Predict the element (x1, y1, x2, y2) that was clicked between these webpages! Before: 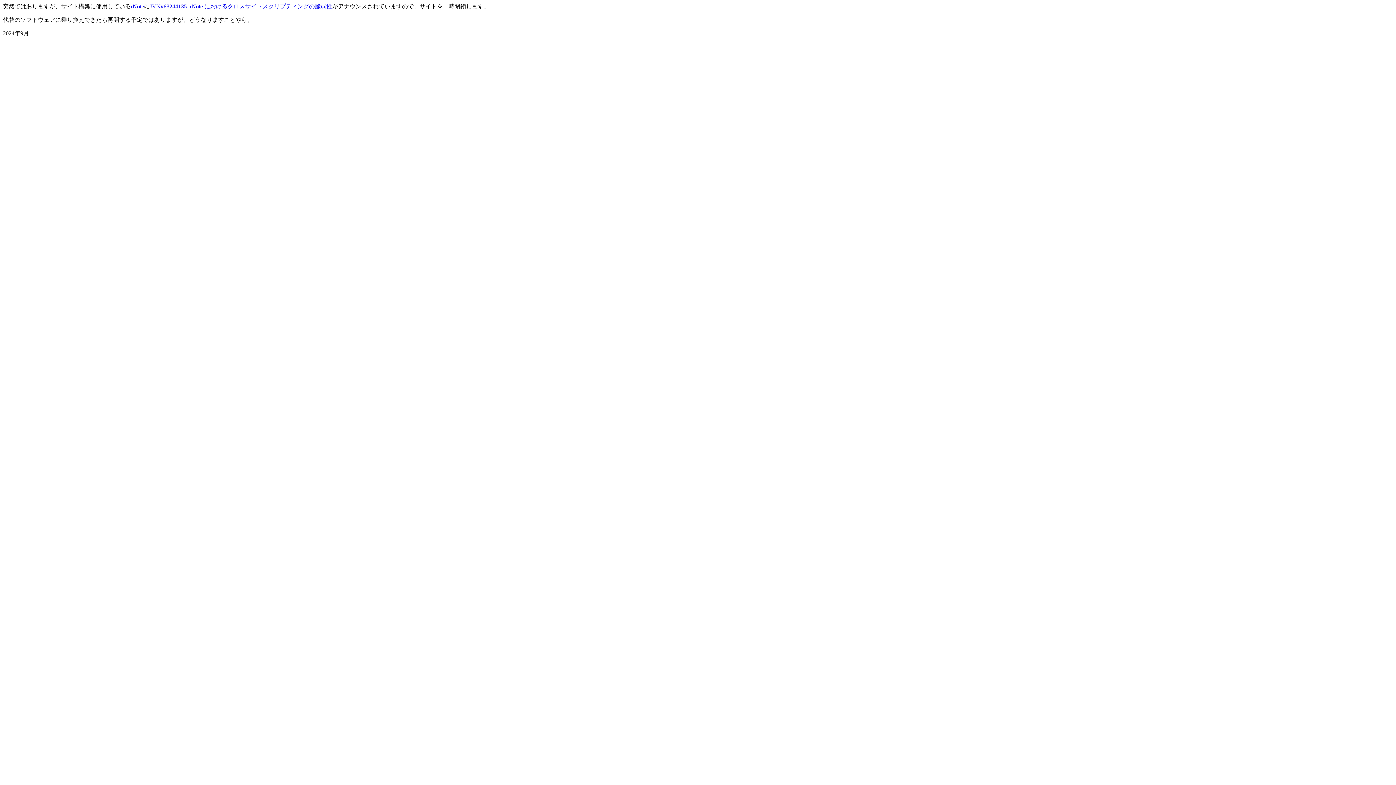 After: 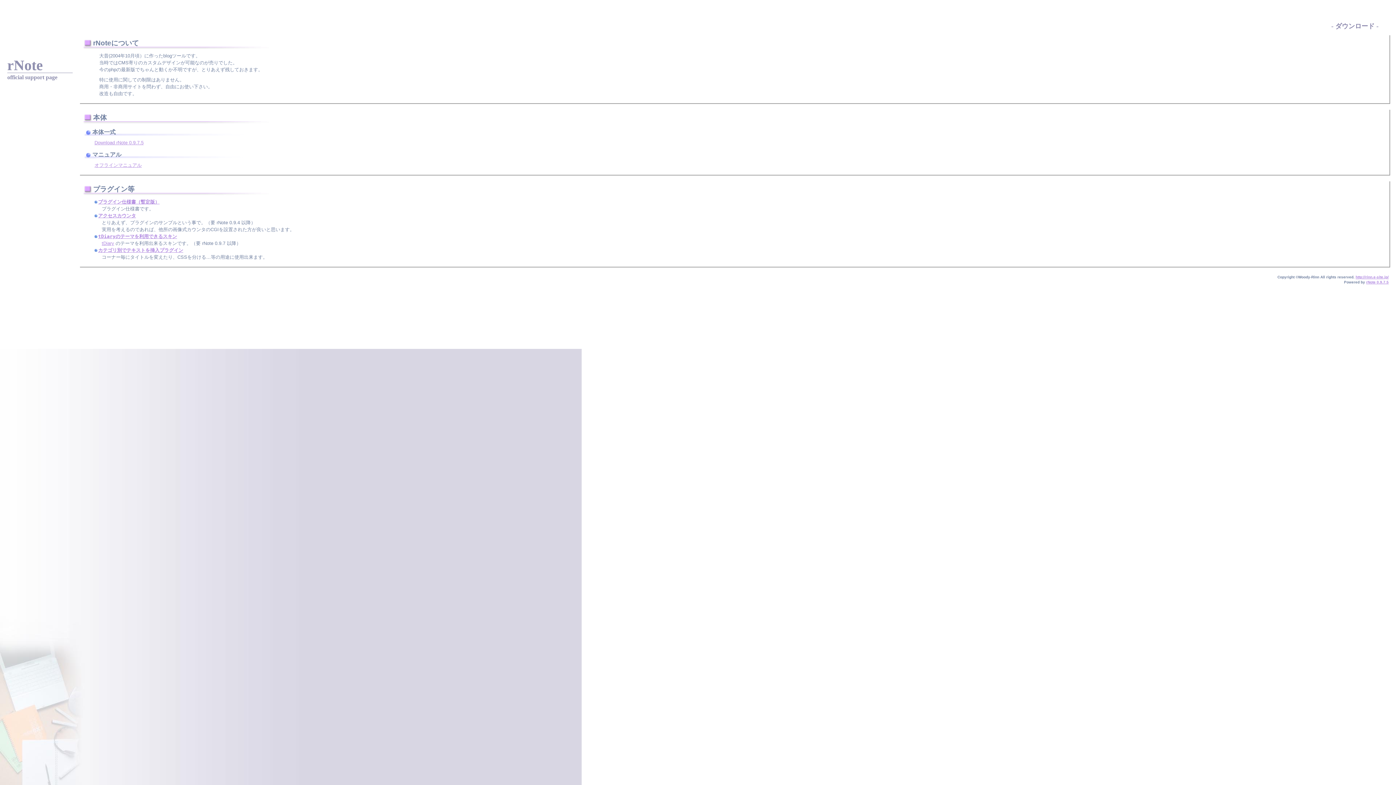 Action: label: rNote bbox: (130, 3, 144, 9)